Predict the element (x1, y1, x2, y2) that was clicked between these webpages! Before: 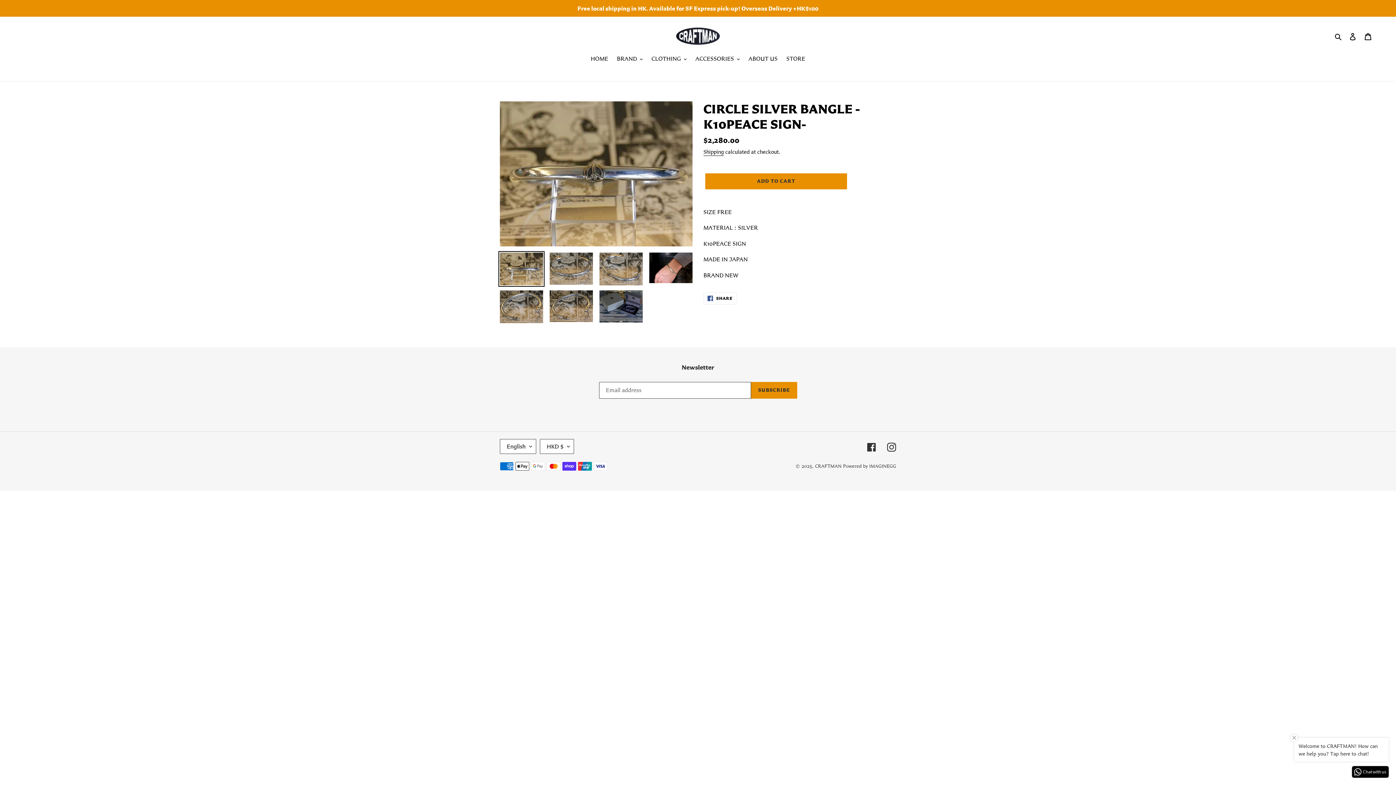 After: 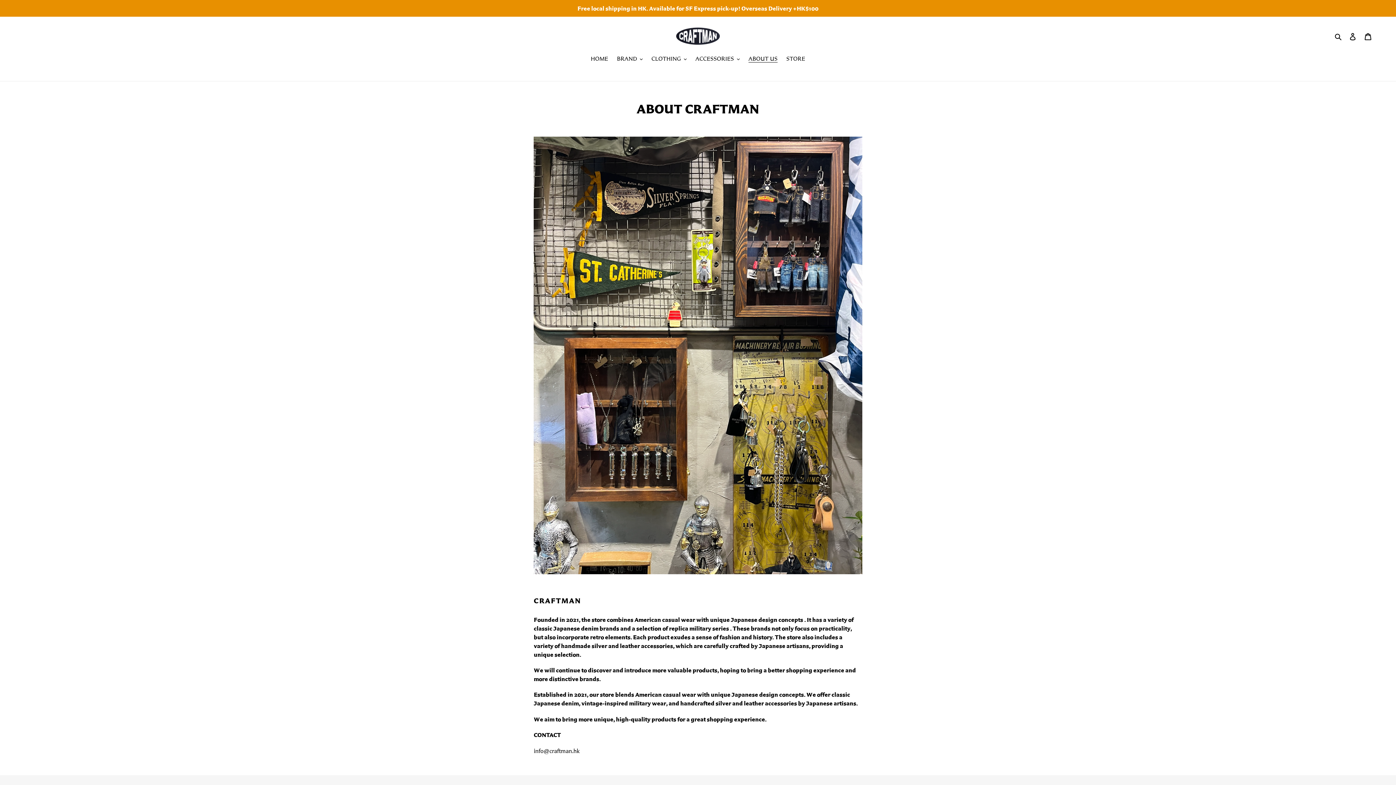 Action: label: ABOUT US bbox: (745, 54, 781, 63)